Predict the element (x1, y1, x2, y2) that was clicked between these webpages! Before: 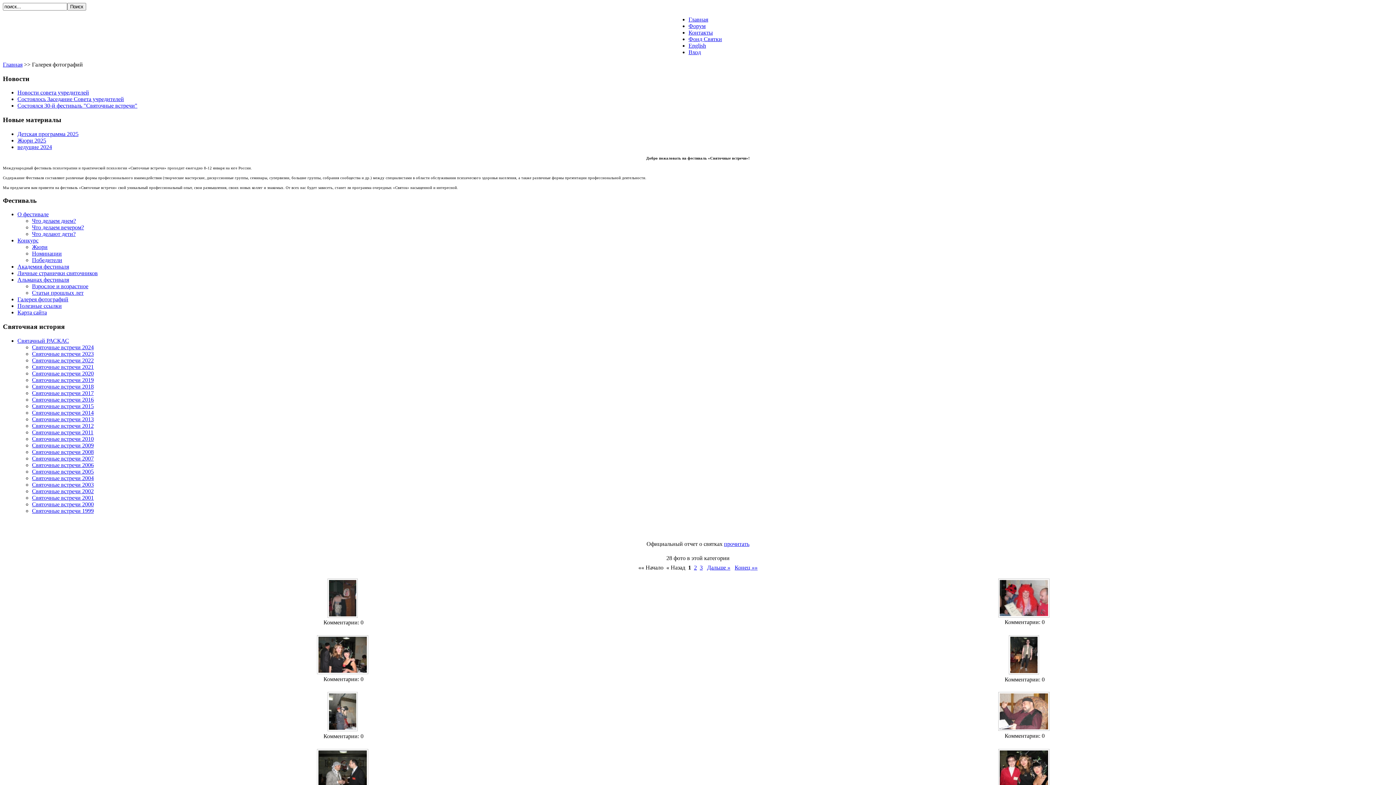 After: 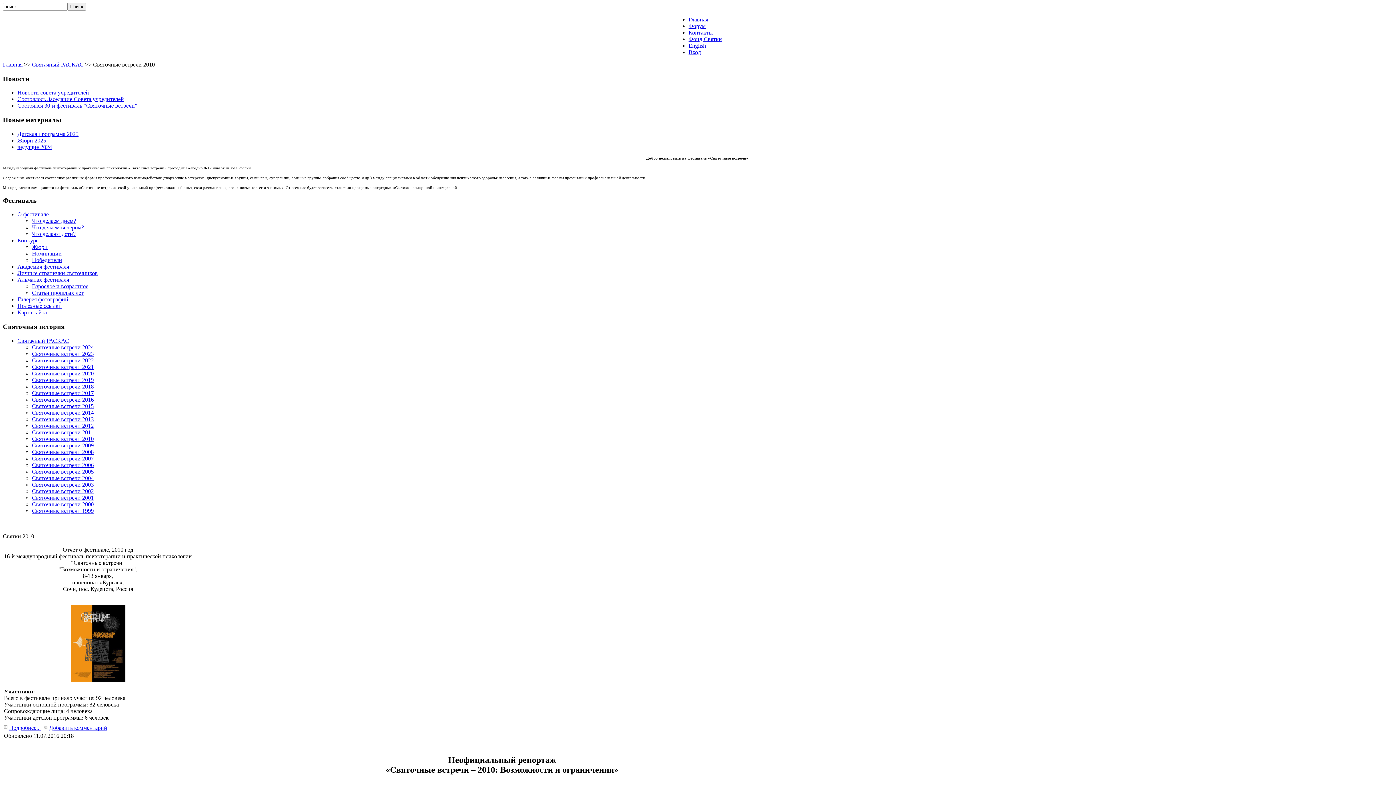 Action: bbox: (32, 435, 93, 442) label: Святочные встречи 2010